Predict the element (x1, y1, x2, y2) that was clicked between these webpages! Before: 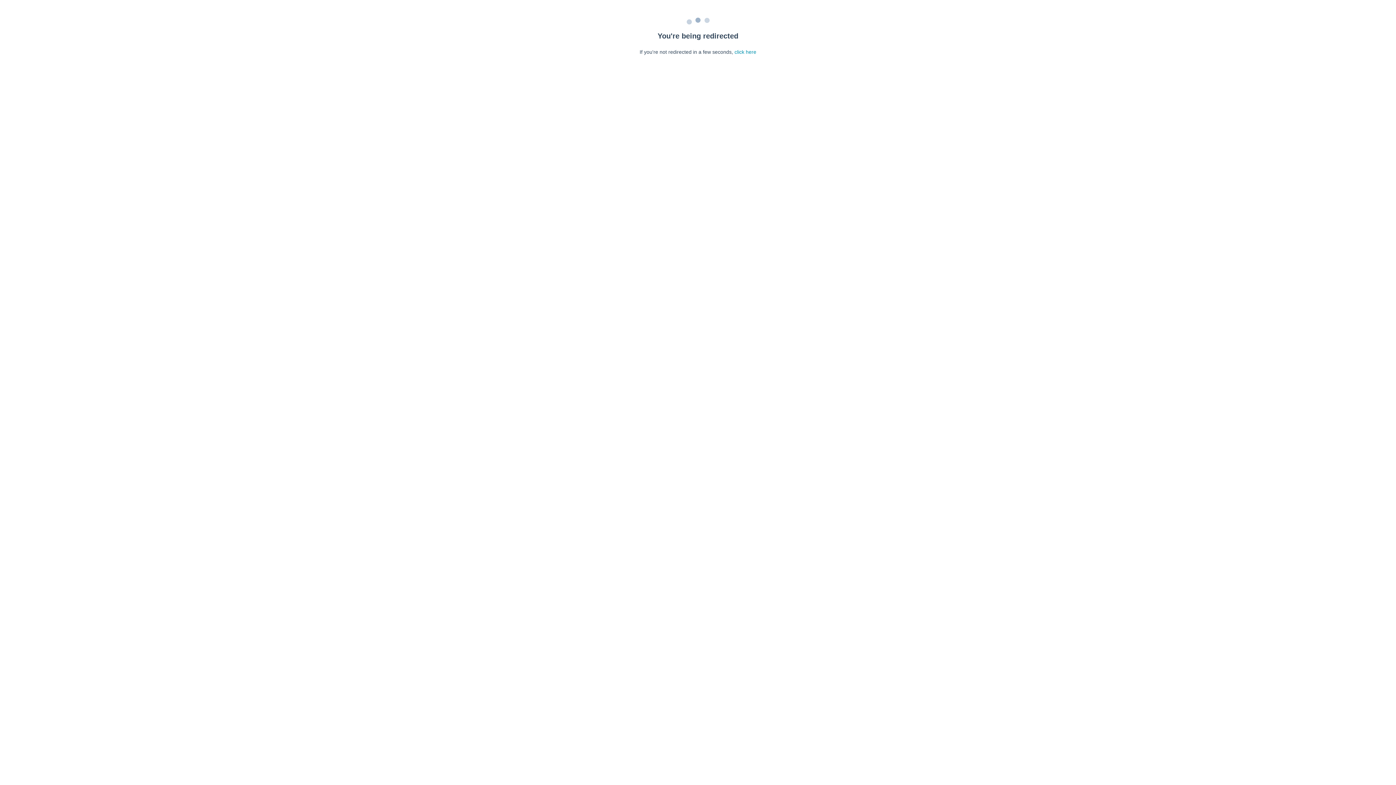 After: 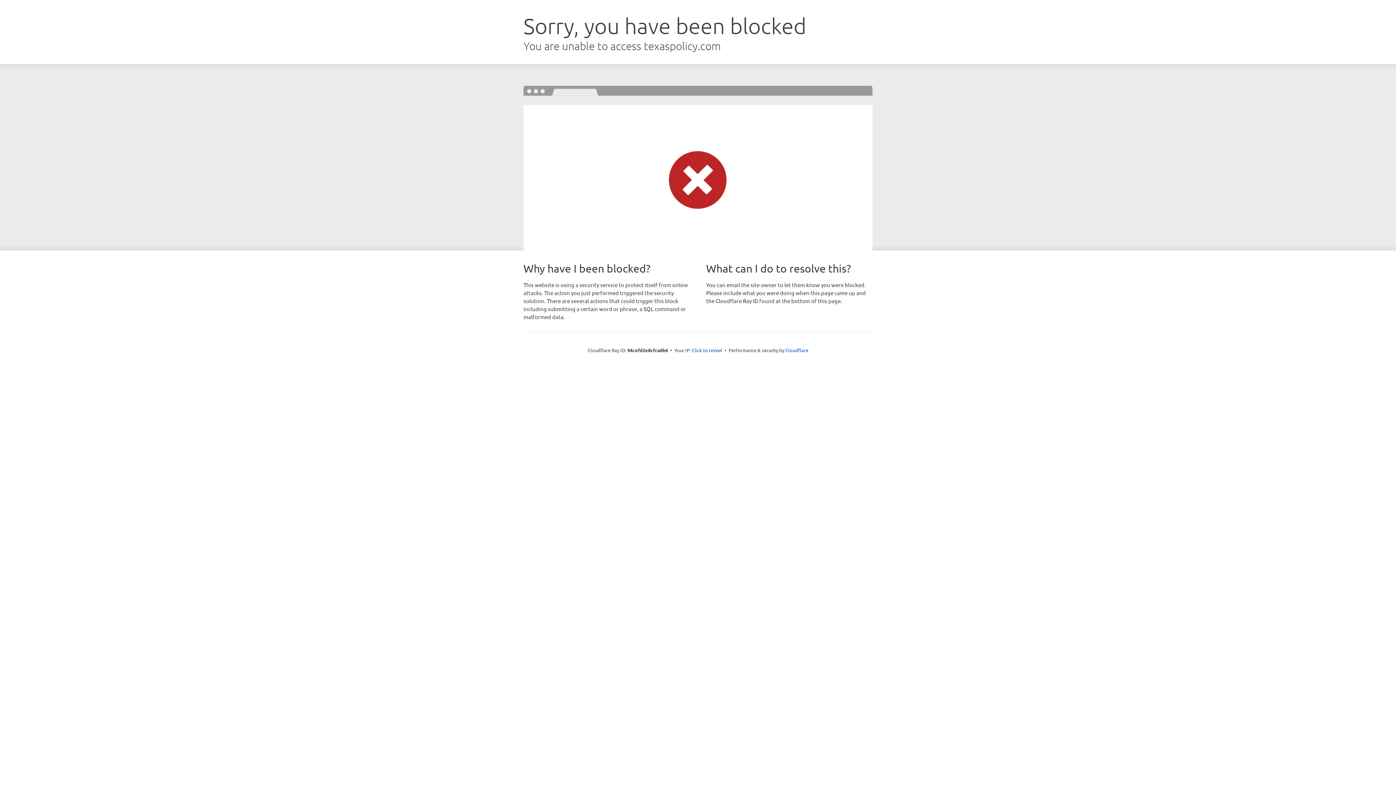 Action: label: click here bbox: (734, 49, 756, 54)